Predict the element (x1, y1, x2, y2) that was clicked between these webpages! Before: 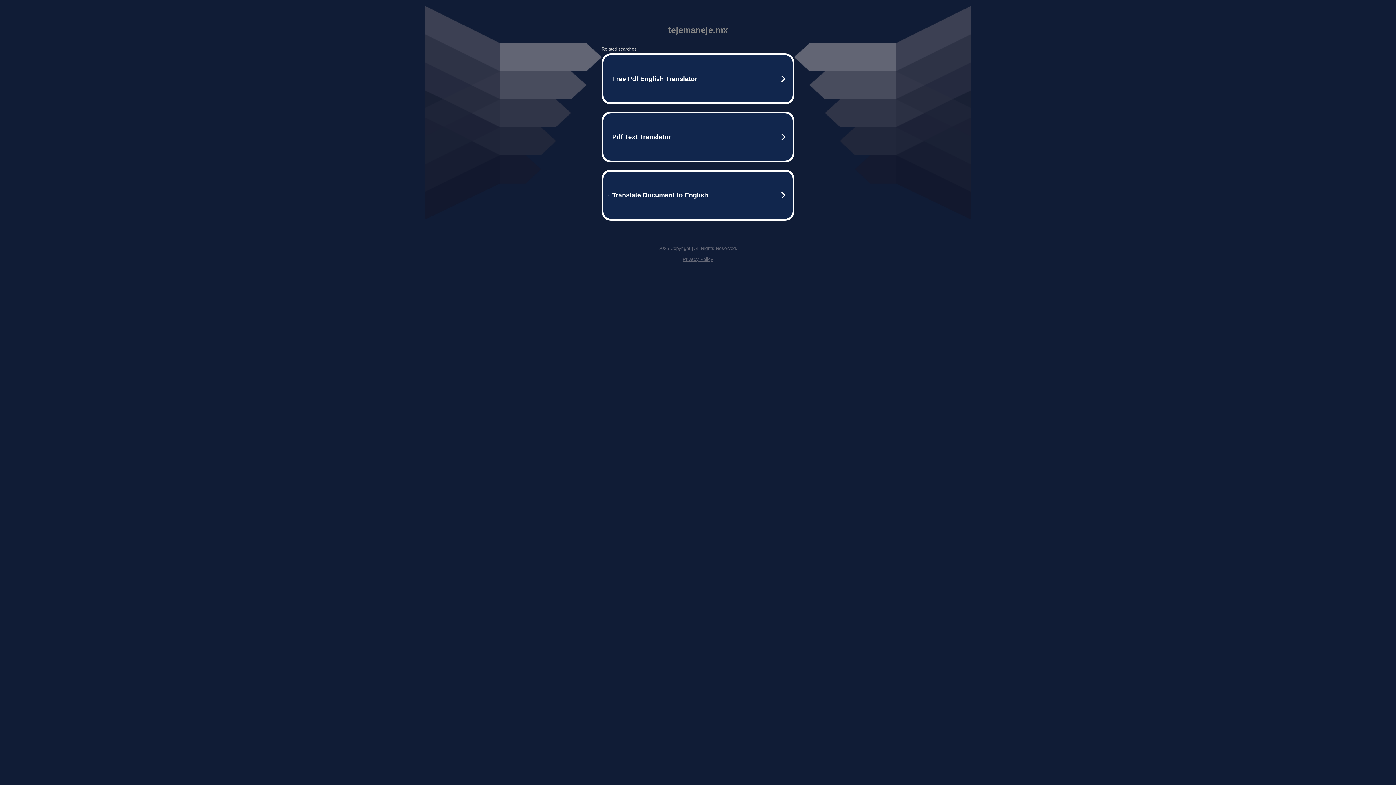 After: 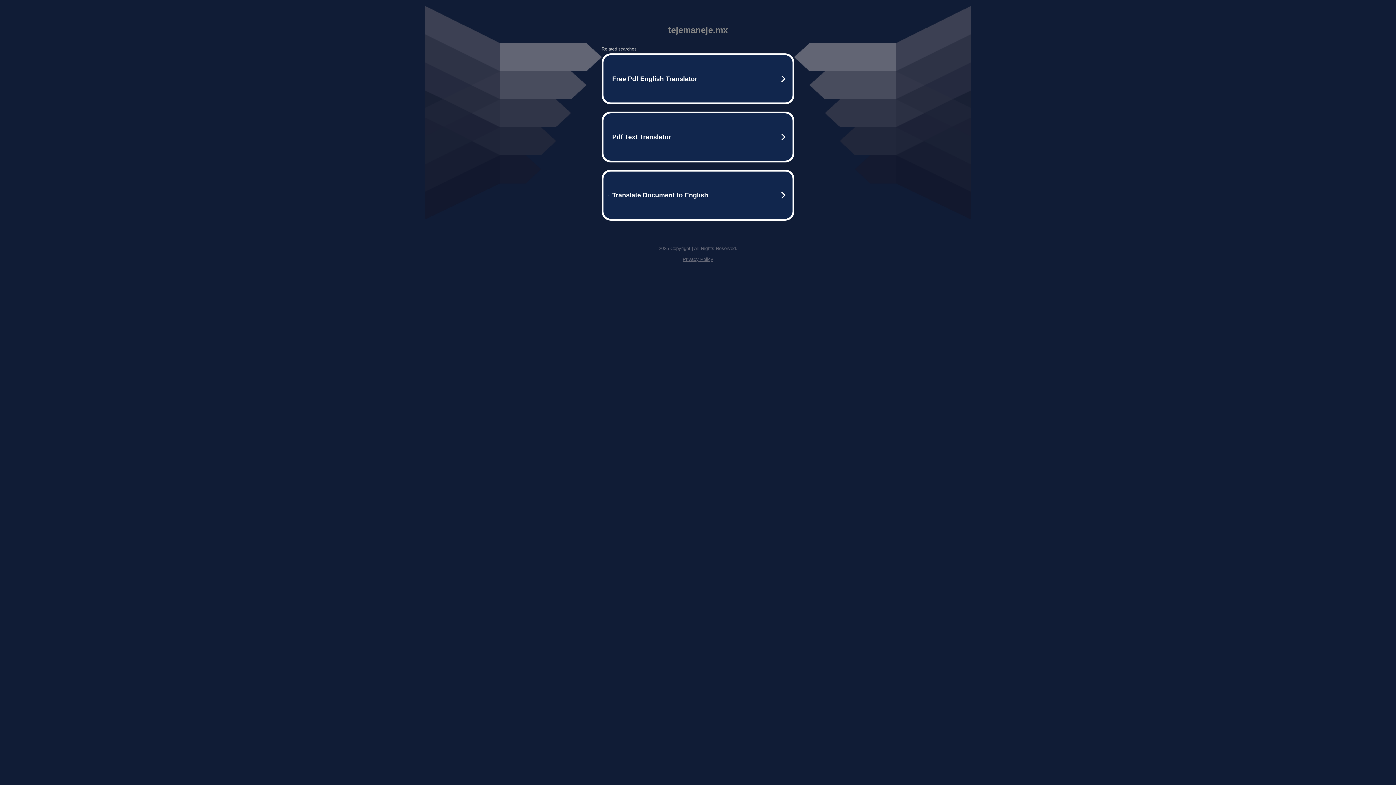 Action: bbox: (682, 256, 713, 262) label: Privacy Policy